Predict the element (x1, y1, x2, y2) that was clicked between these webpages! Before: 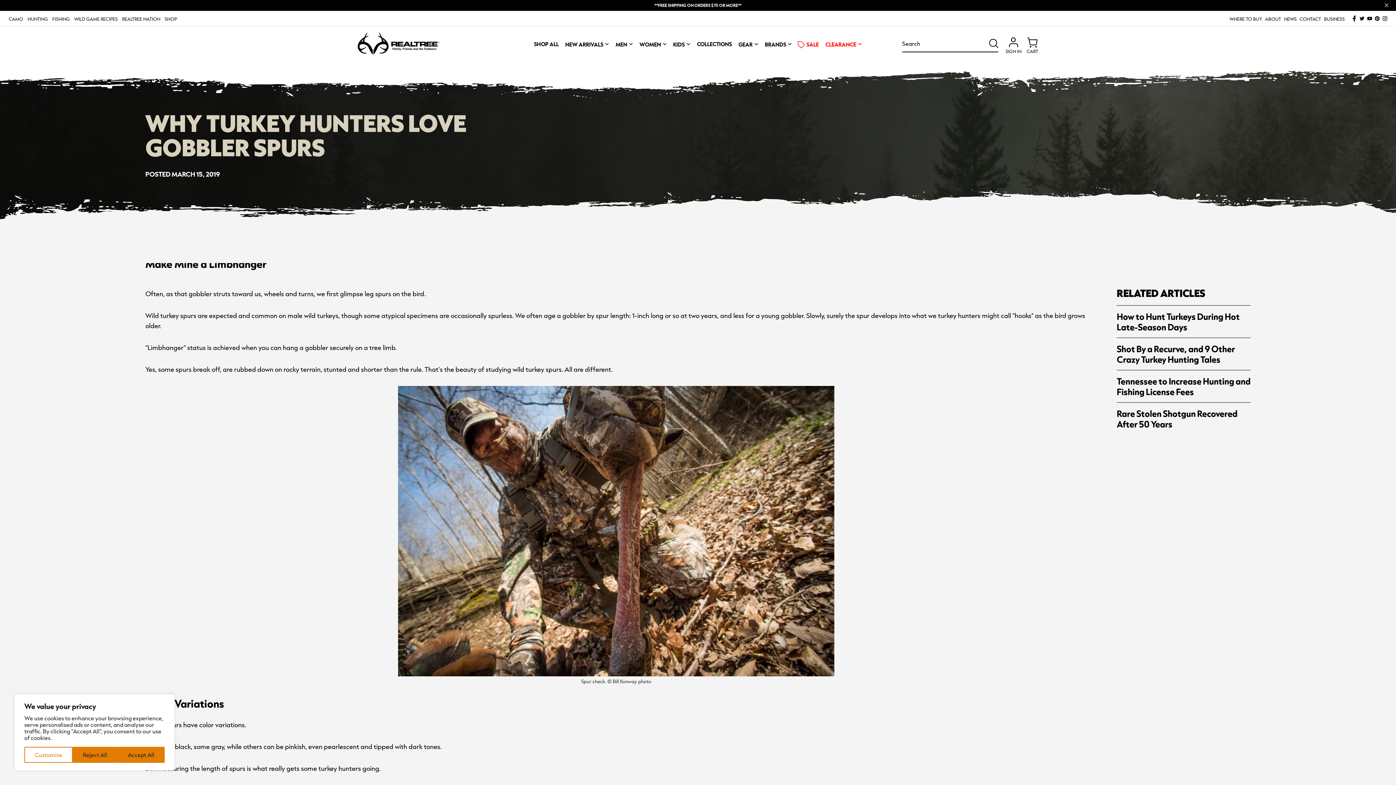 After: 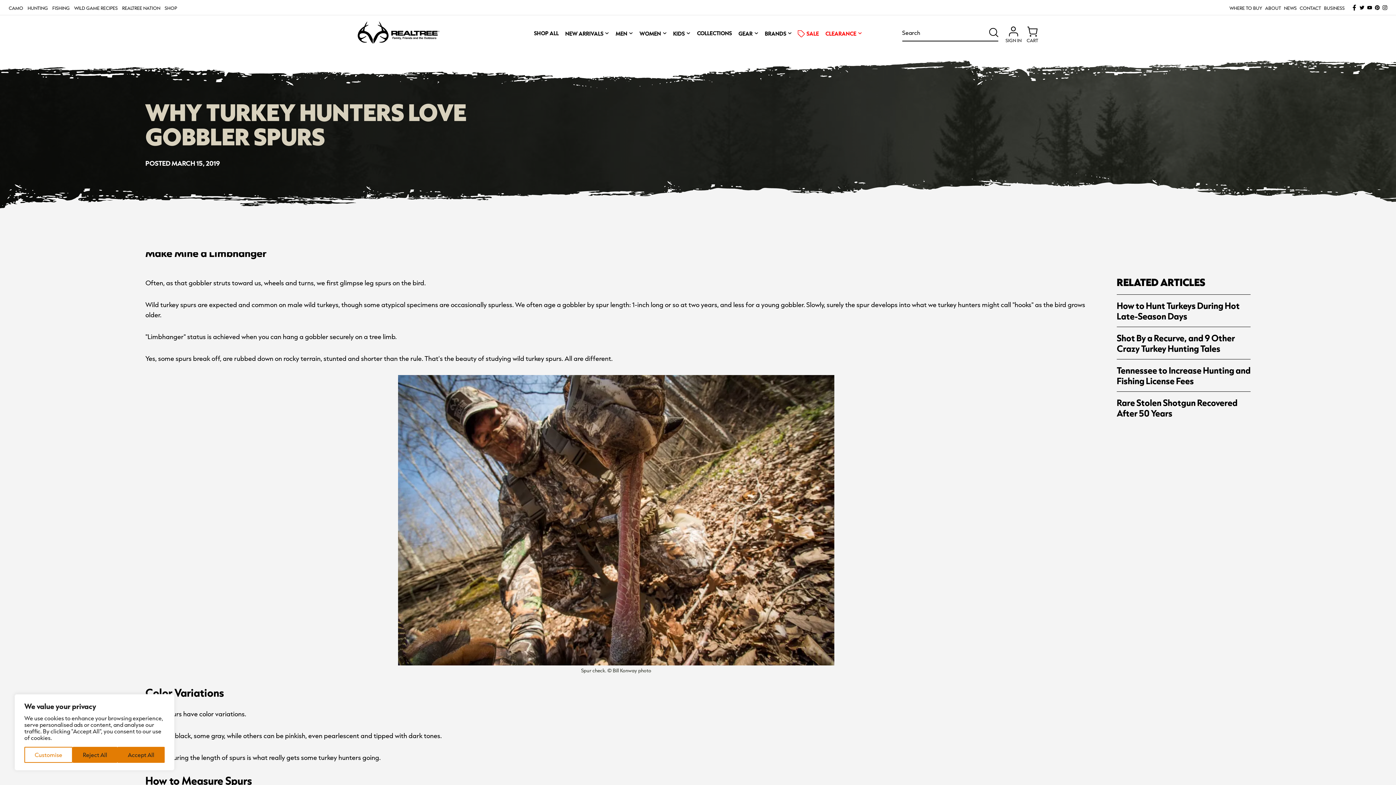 Action: label: Close promo bar bbox: (1382, 2, 1390, 8)